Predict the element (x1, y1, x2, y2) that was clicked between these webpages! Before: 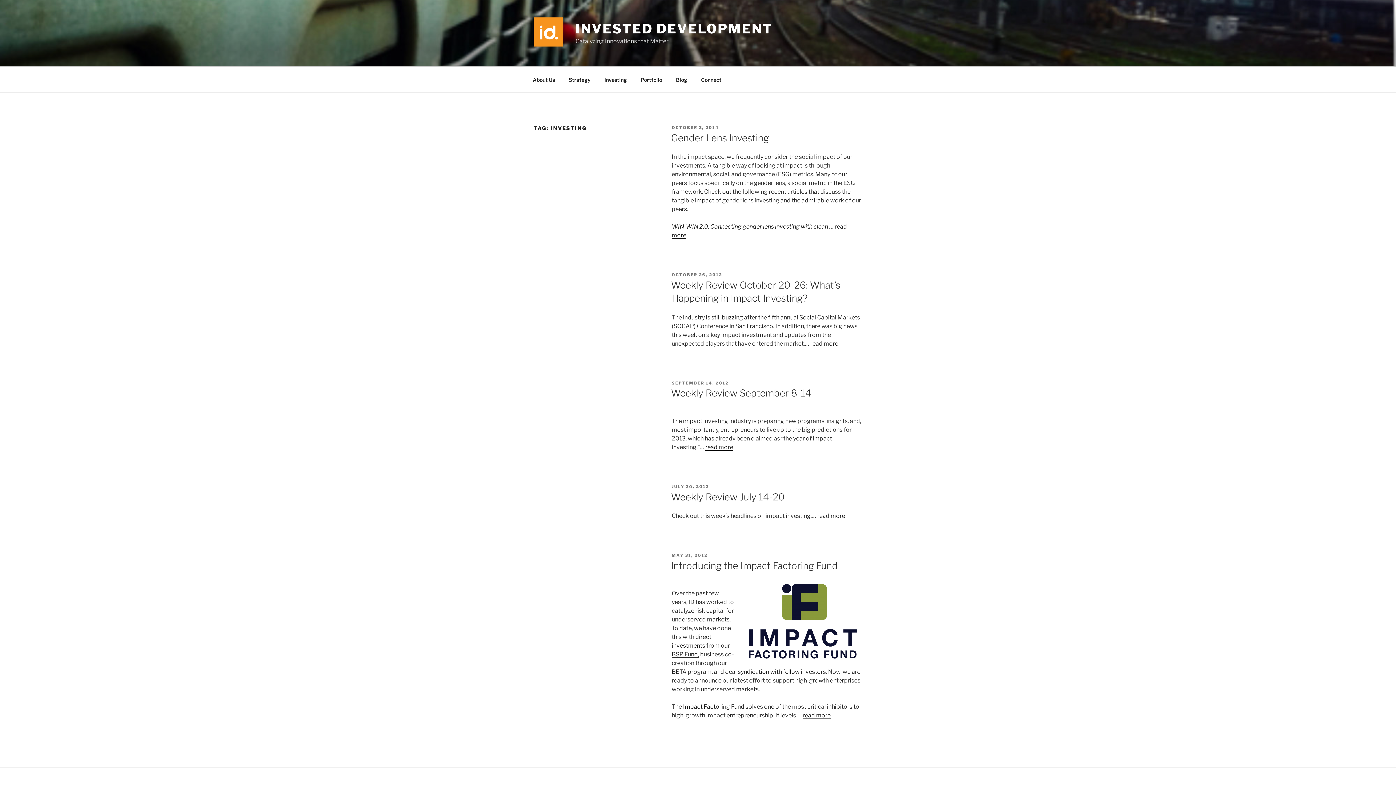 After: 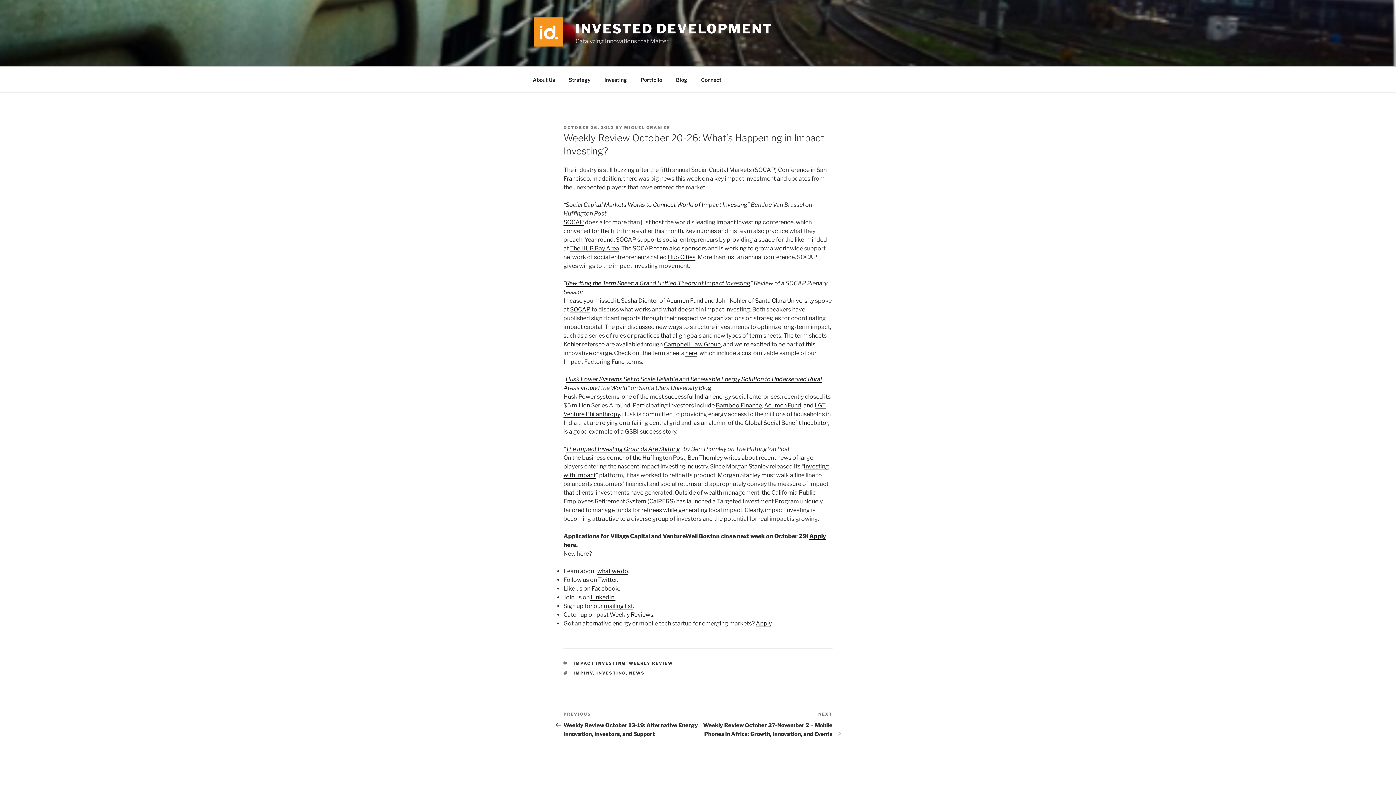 Action: label: OCTOBER 26, 2012 bbox: (671, 272, 722, 277)